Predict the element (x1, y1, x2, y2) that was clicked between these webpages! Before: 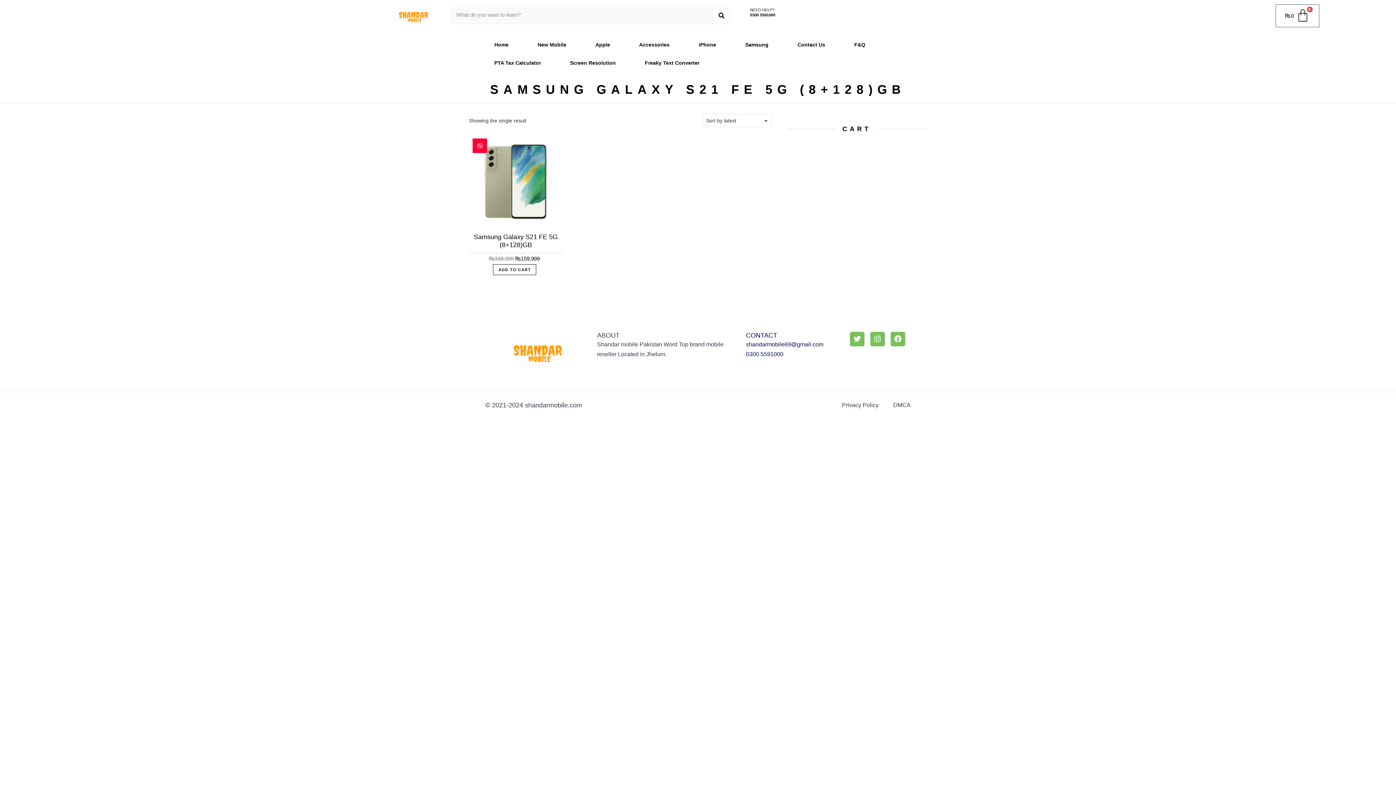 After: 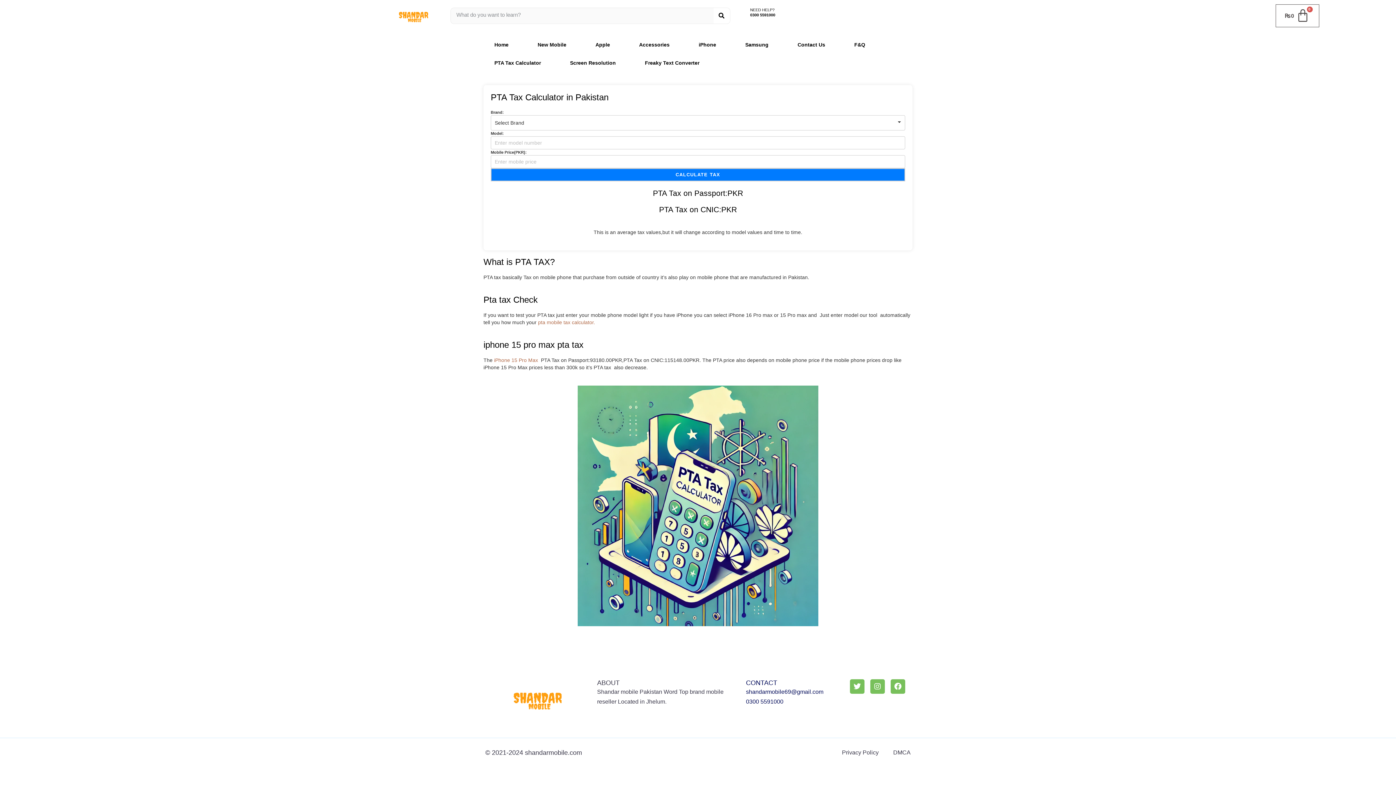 Action: bbox: (480, 53, 555, 71) label: PTA Tax Calculator